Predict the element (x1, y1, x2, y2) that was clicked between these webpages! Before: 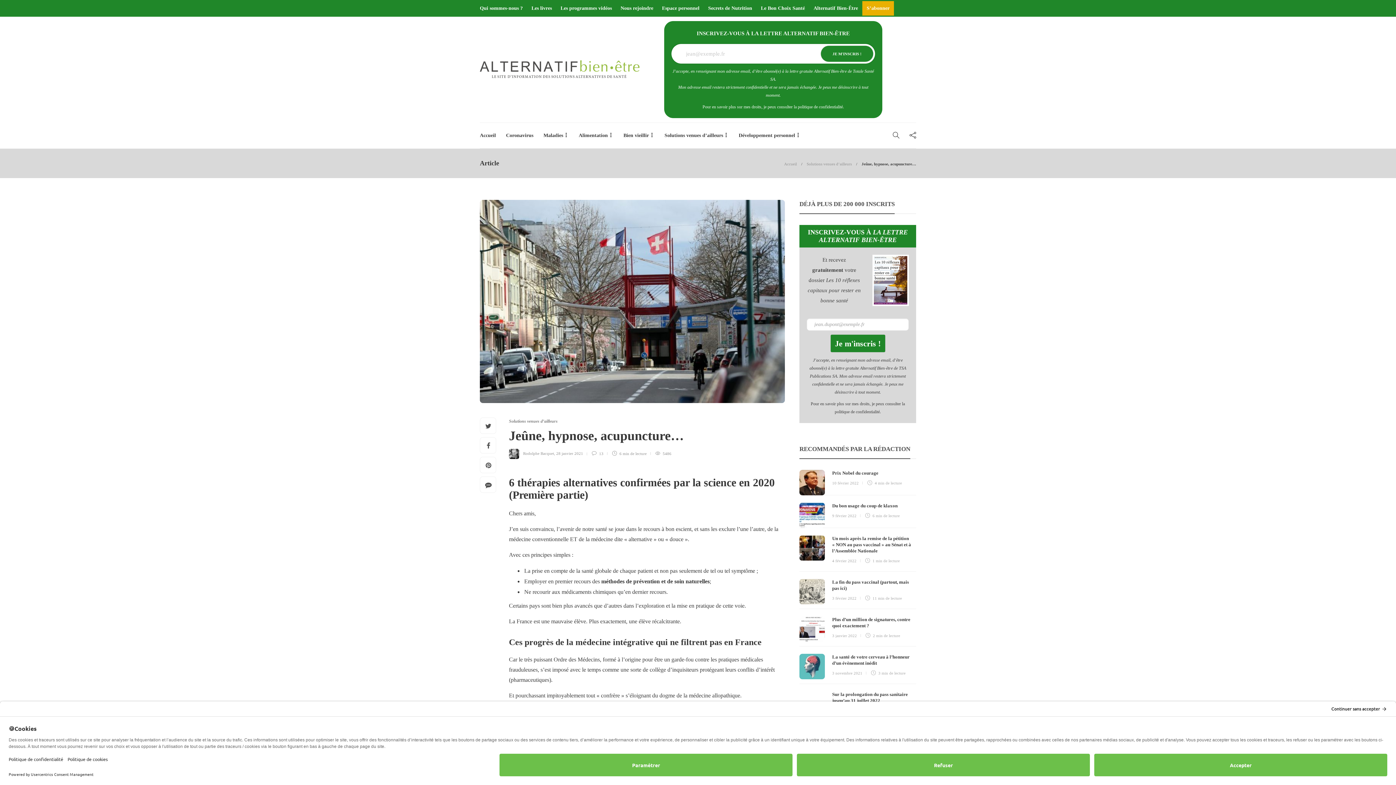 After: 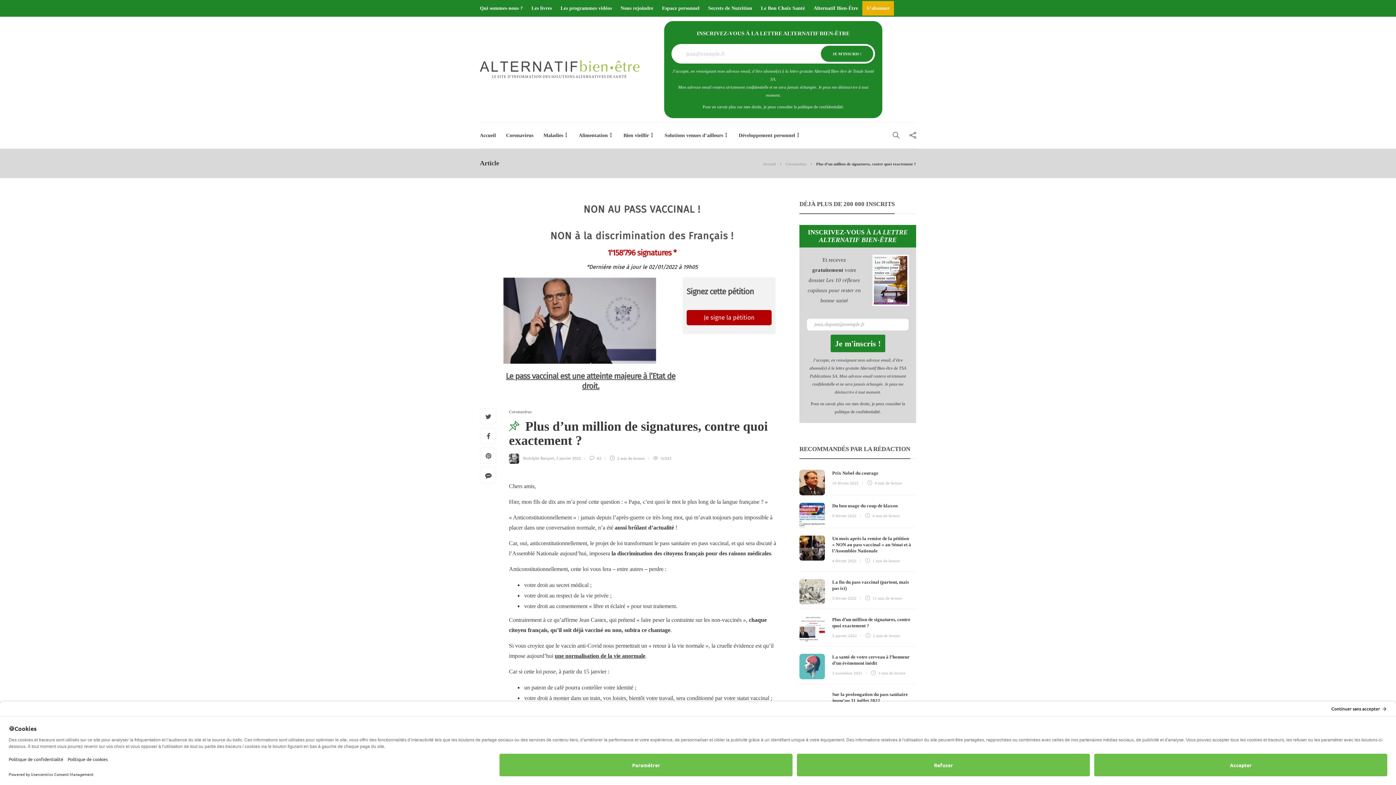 Action: label: Plus d’un million de signatures, contre quoi exactement ? bbox: (832, 616, 916, 629)